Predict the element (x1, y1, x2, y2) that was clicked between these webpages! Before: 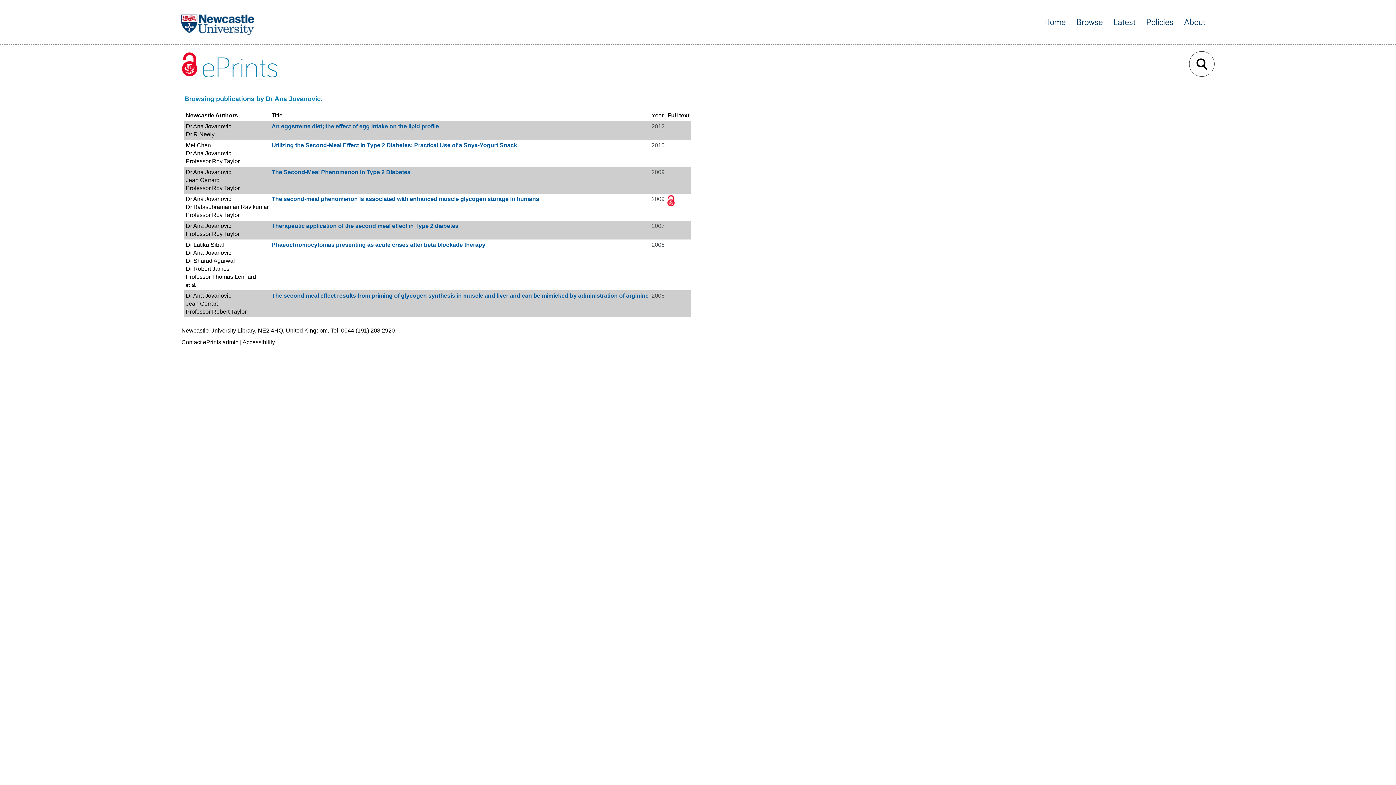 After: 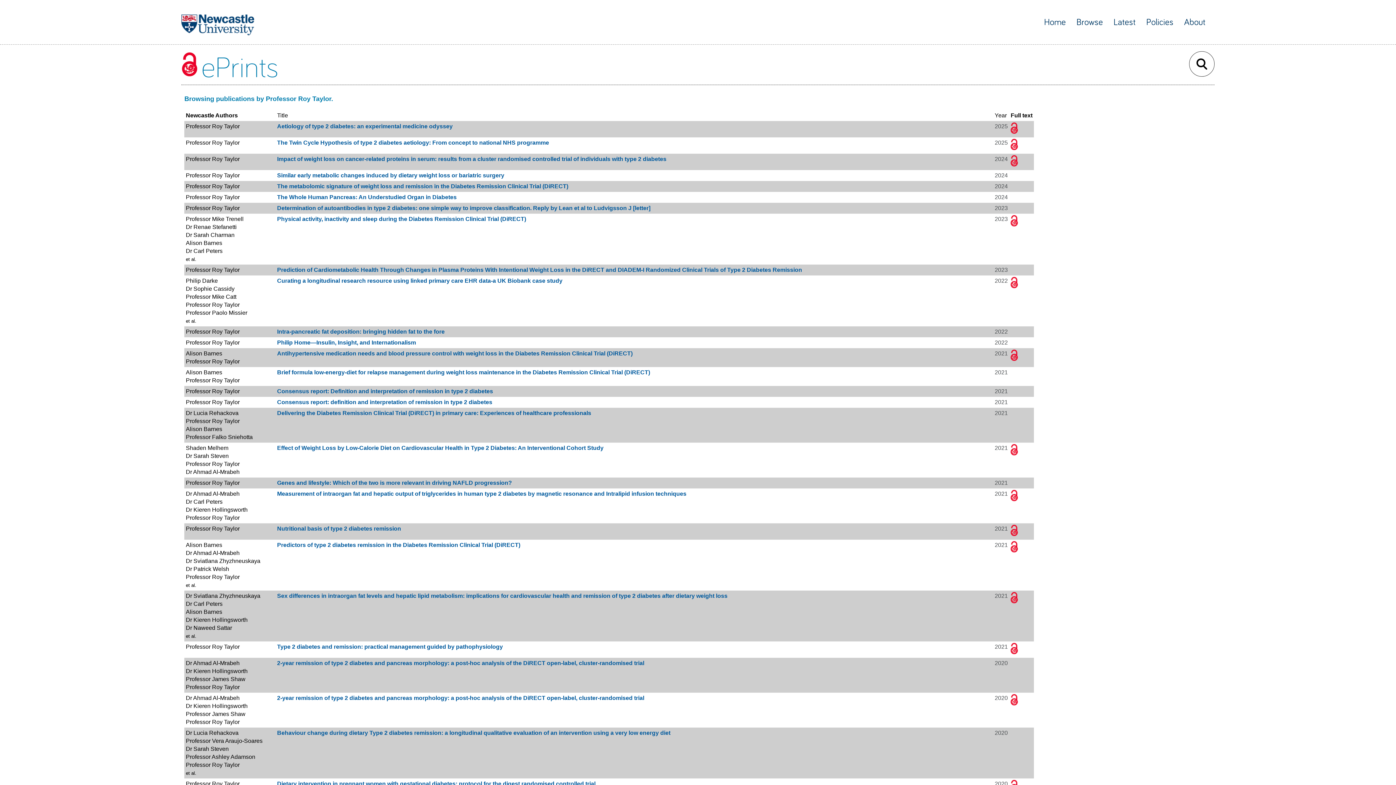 Action: bbox: (185, 185, 239, 191) label: Professor Roy Taylor